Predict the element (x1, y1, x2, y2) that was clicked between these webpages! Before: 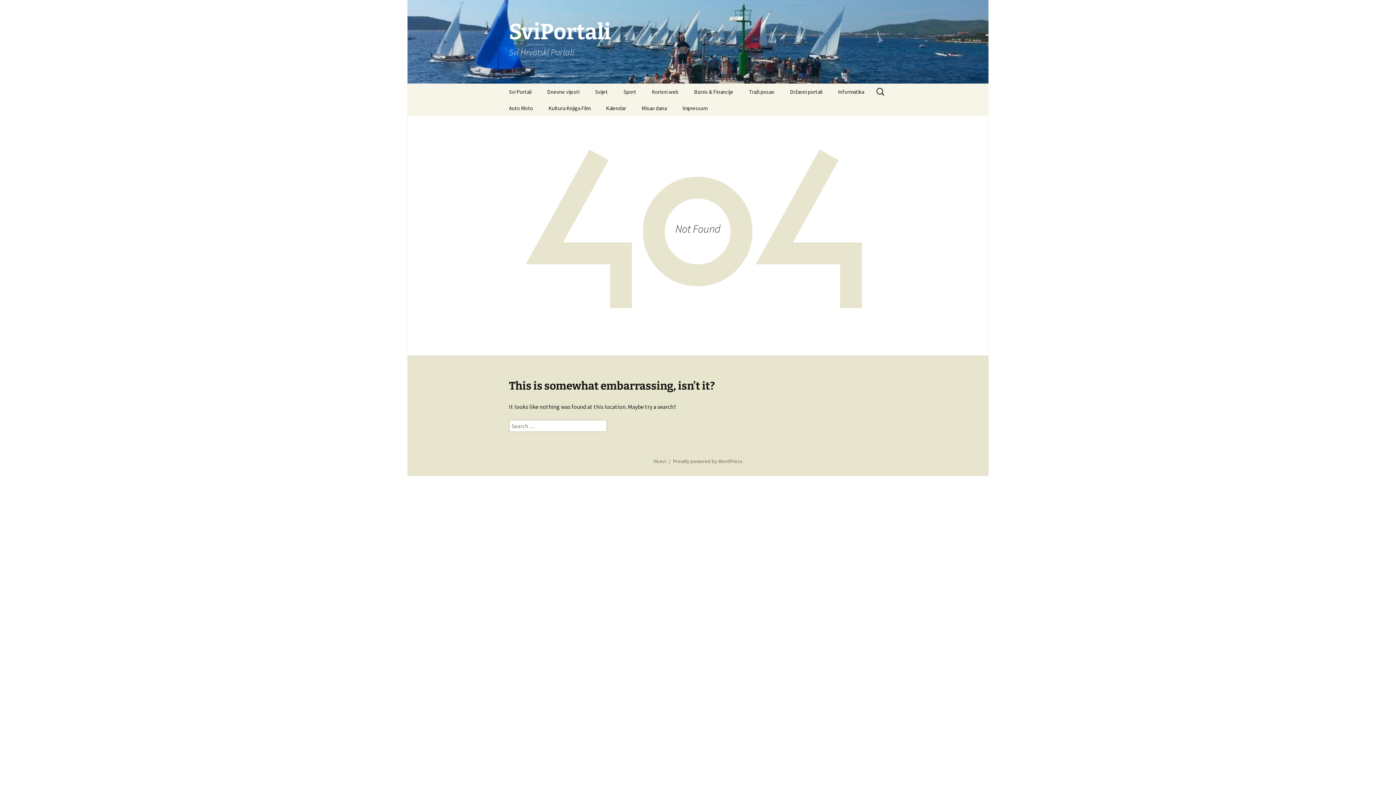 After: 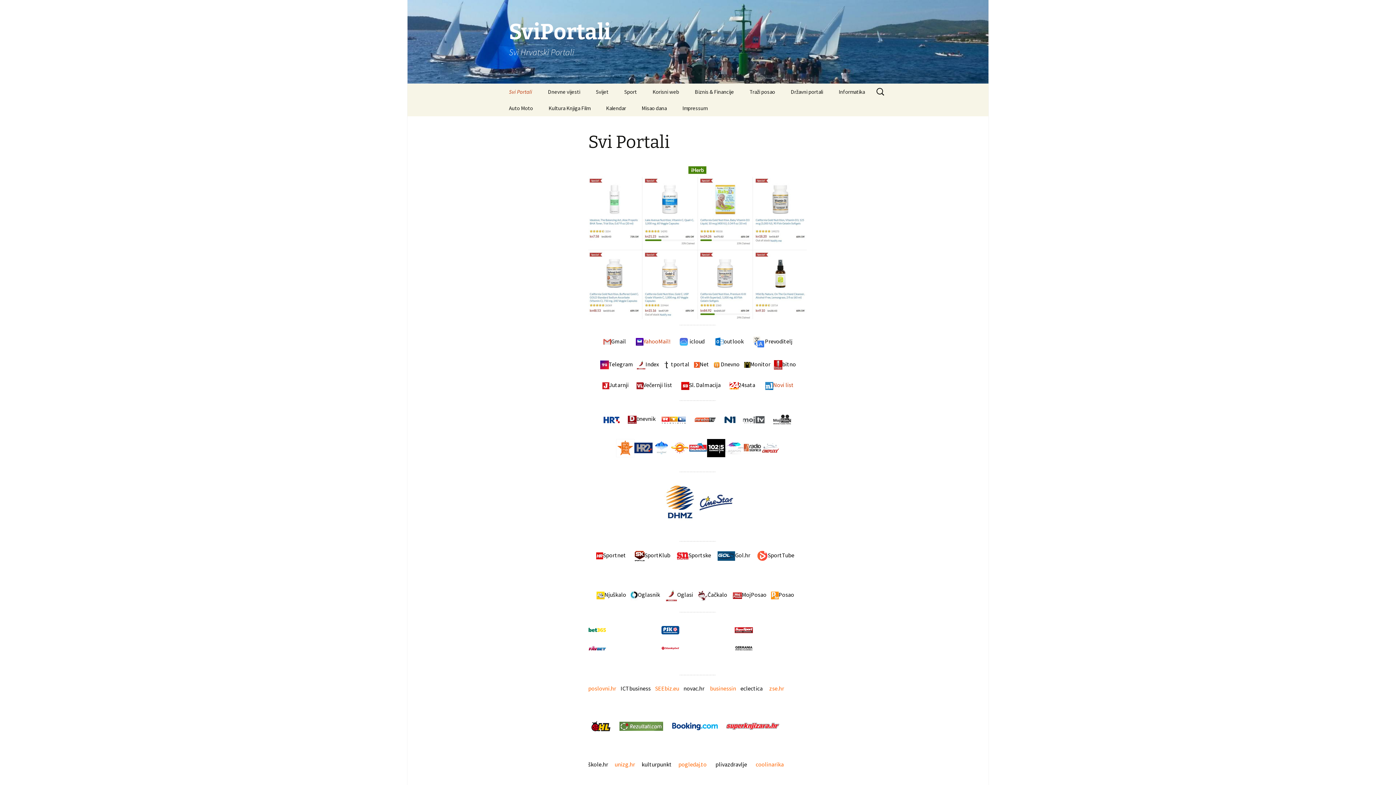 Action: label: SviPortali
Svi Hrvatski Portali bbox: (501, 0, 894, 83)